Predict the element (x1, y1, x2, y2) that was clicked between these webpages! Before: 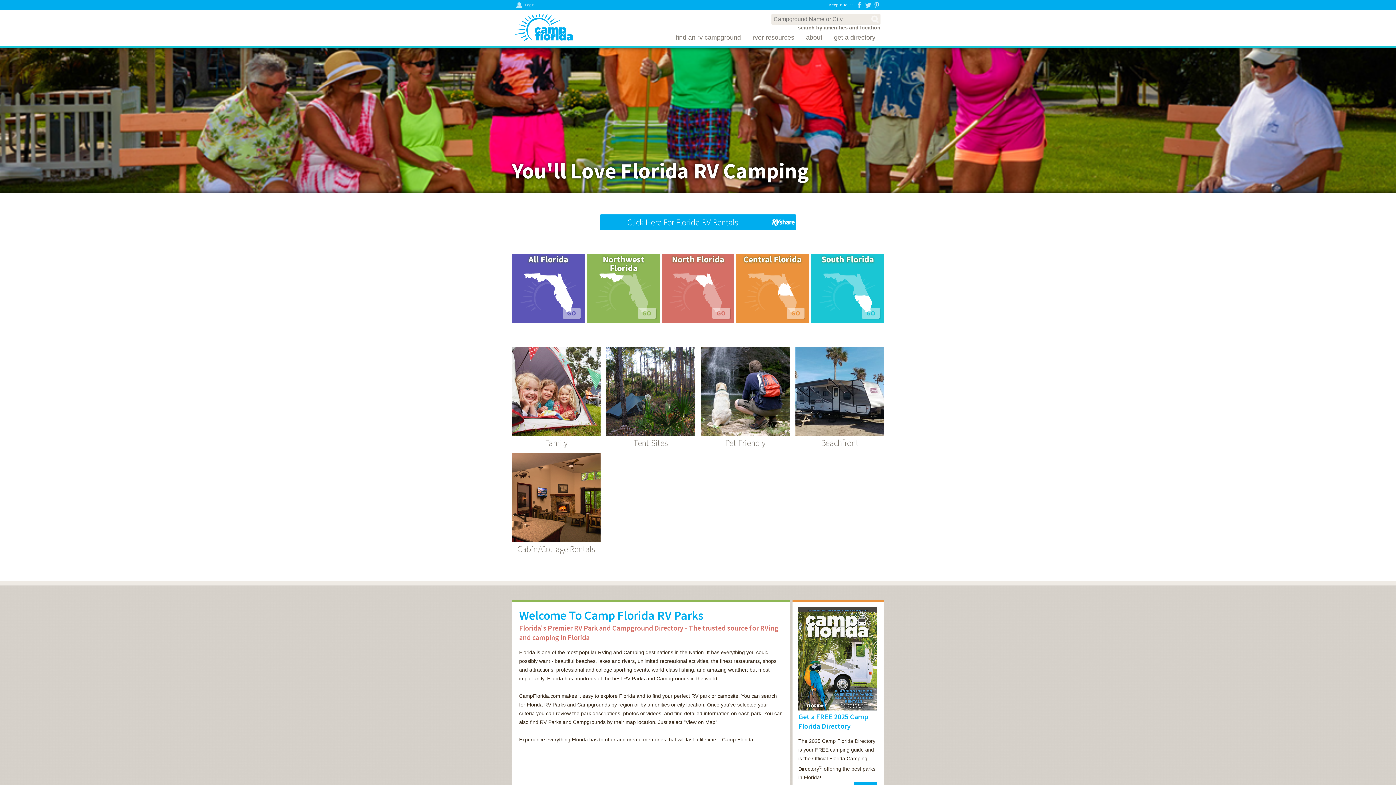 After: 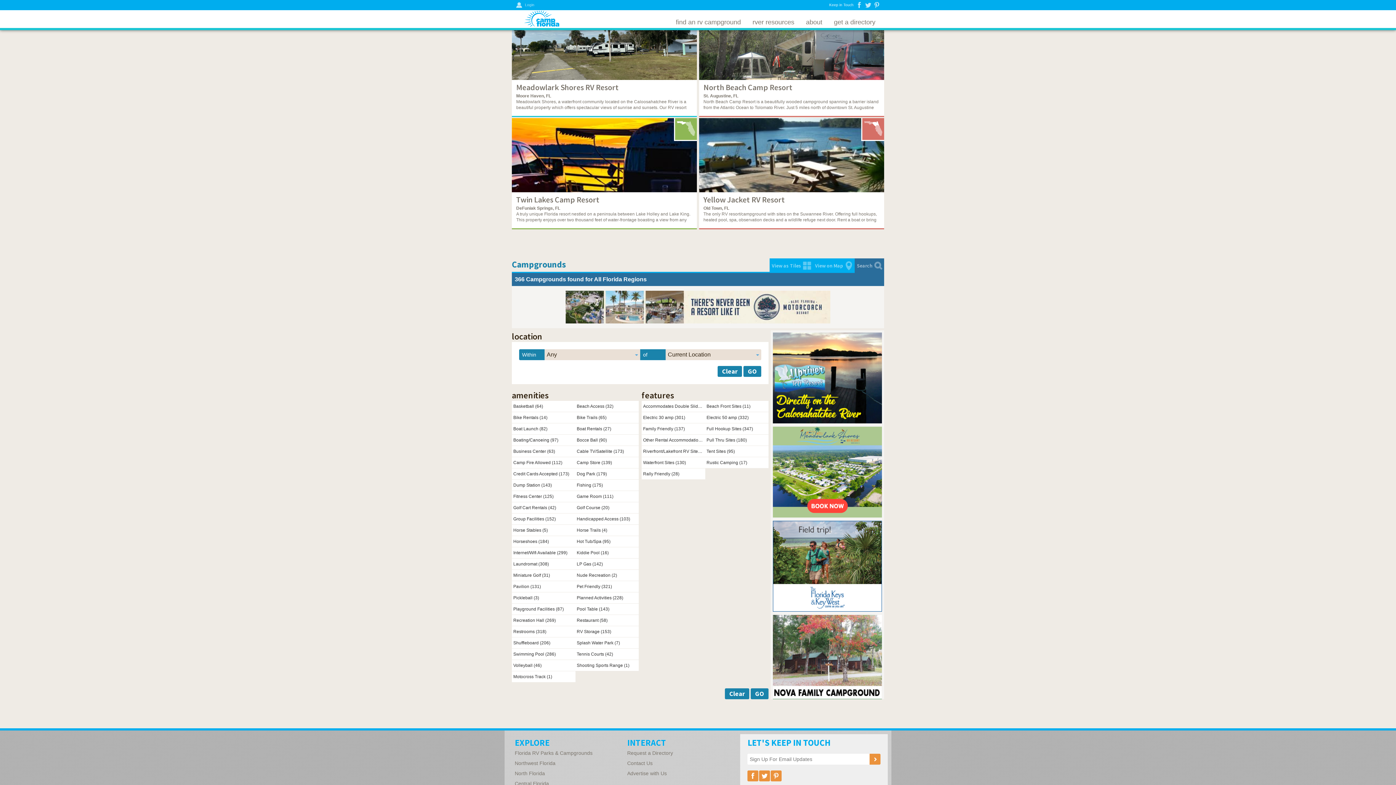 Action: label: search by amenities and location bbox: (798, 24, 880, 30)